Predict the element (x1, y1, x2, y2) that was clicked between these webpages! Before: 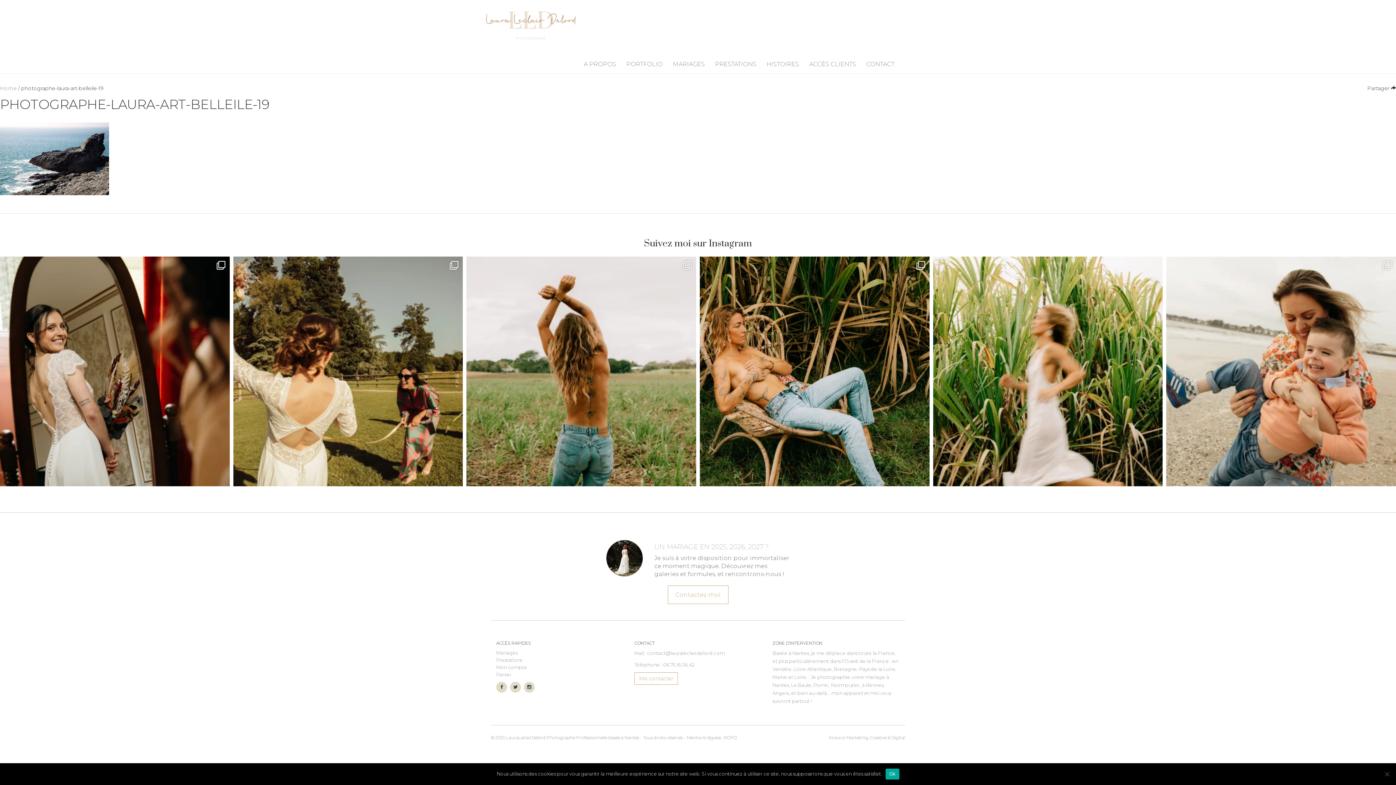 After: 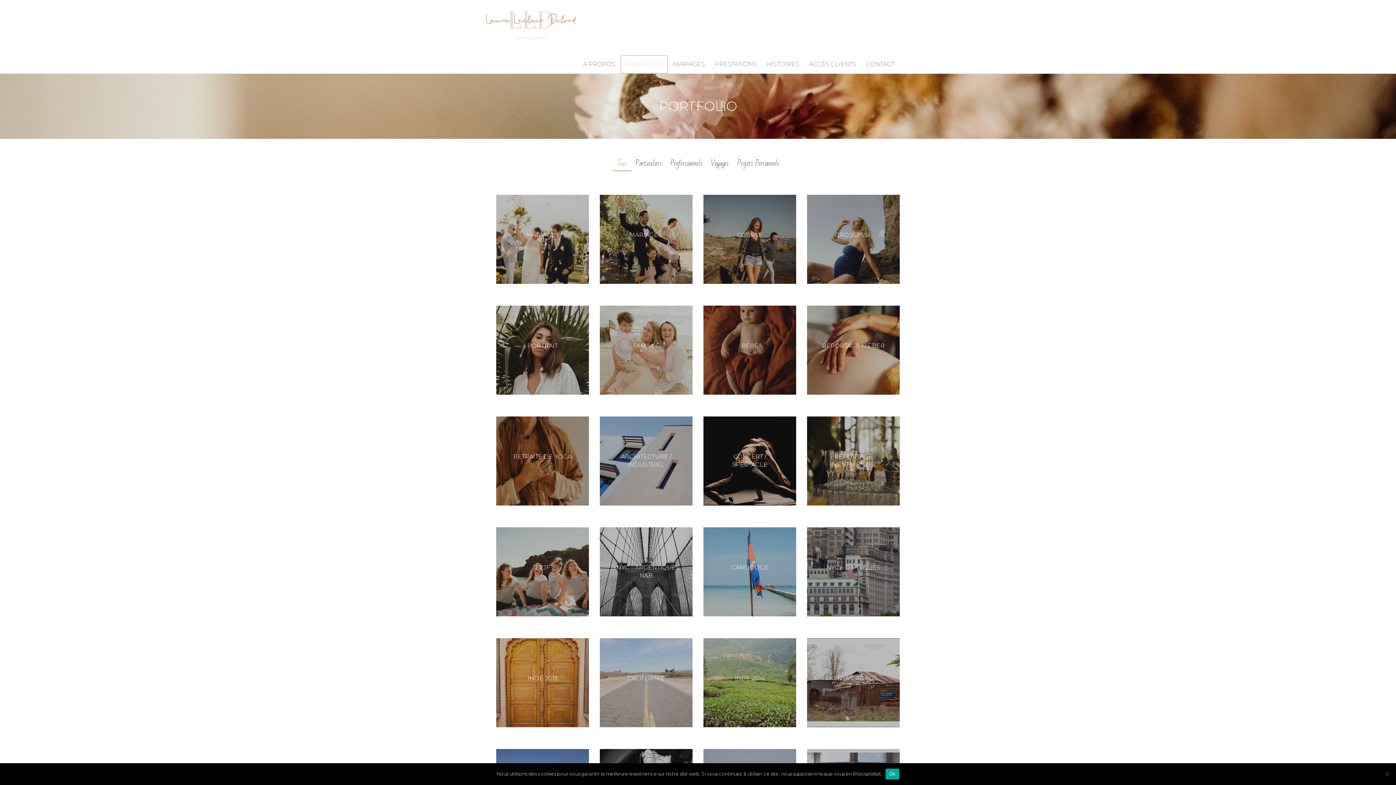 Action: bbox: (621, 55, 668, 73) label: PORTFOLIO